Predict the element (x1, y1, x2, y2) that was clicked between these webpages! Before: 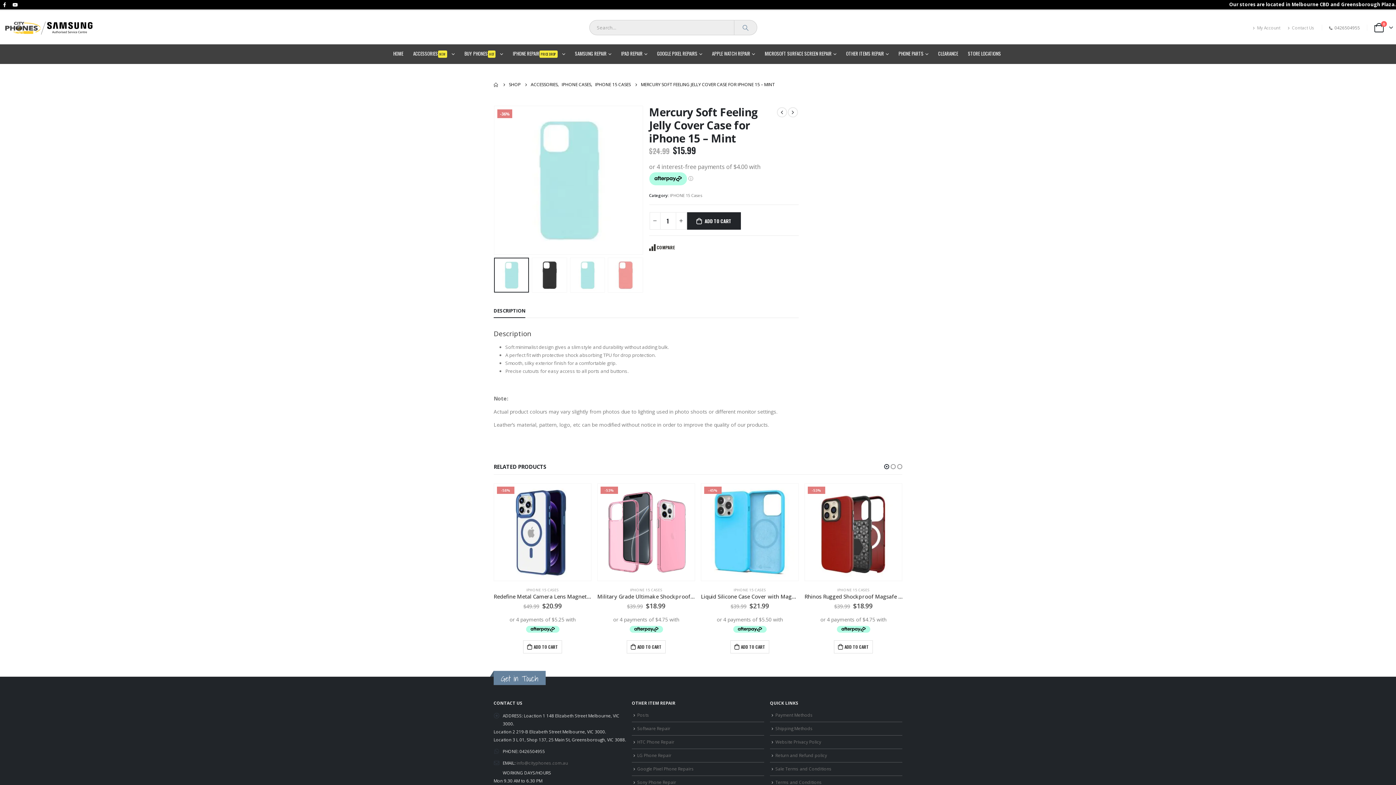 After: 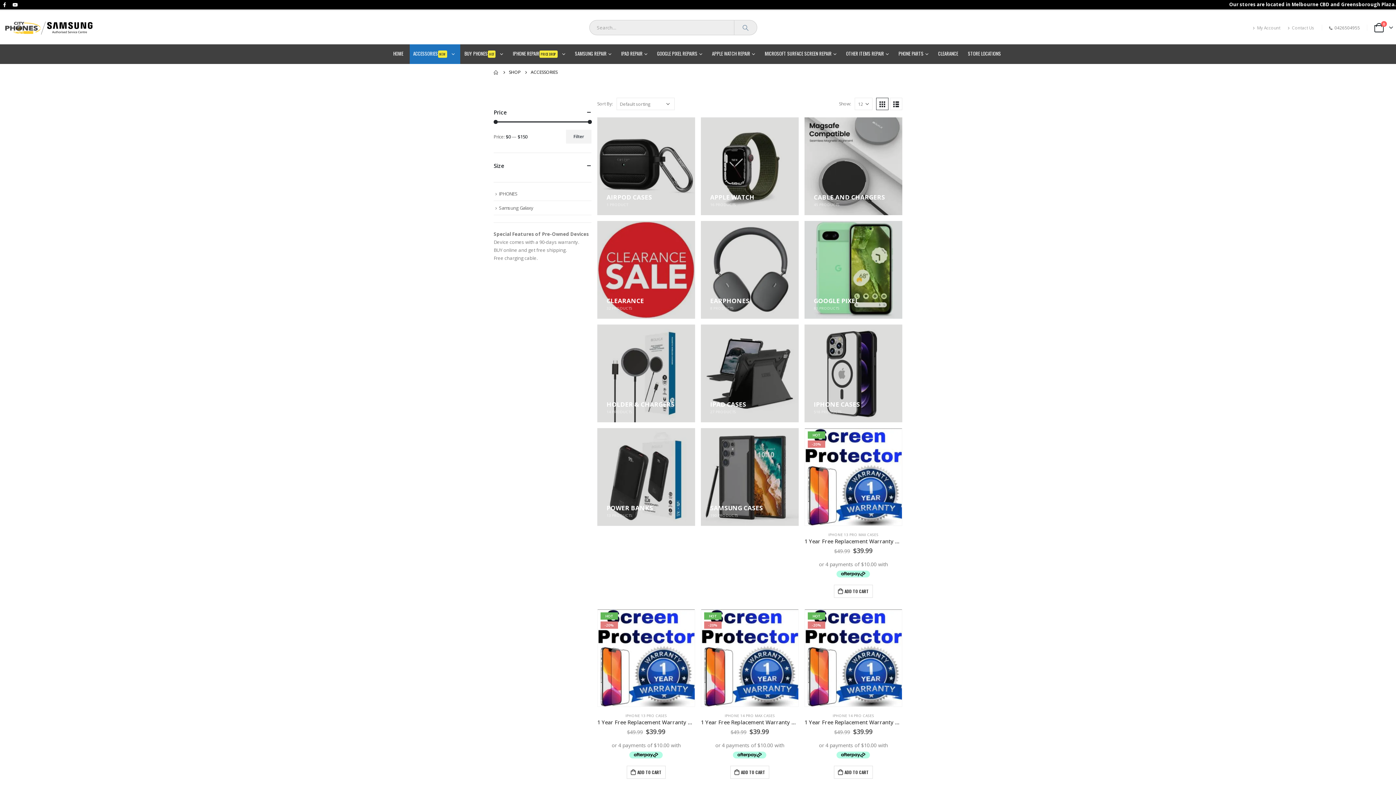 Action: label: ACCESSORIESNEW bbox: (409, 44, 460, 64)